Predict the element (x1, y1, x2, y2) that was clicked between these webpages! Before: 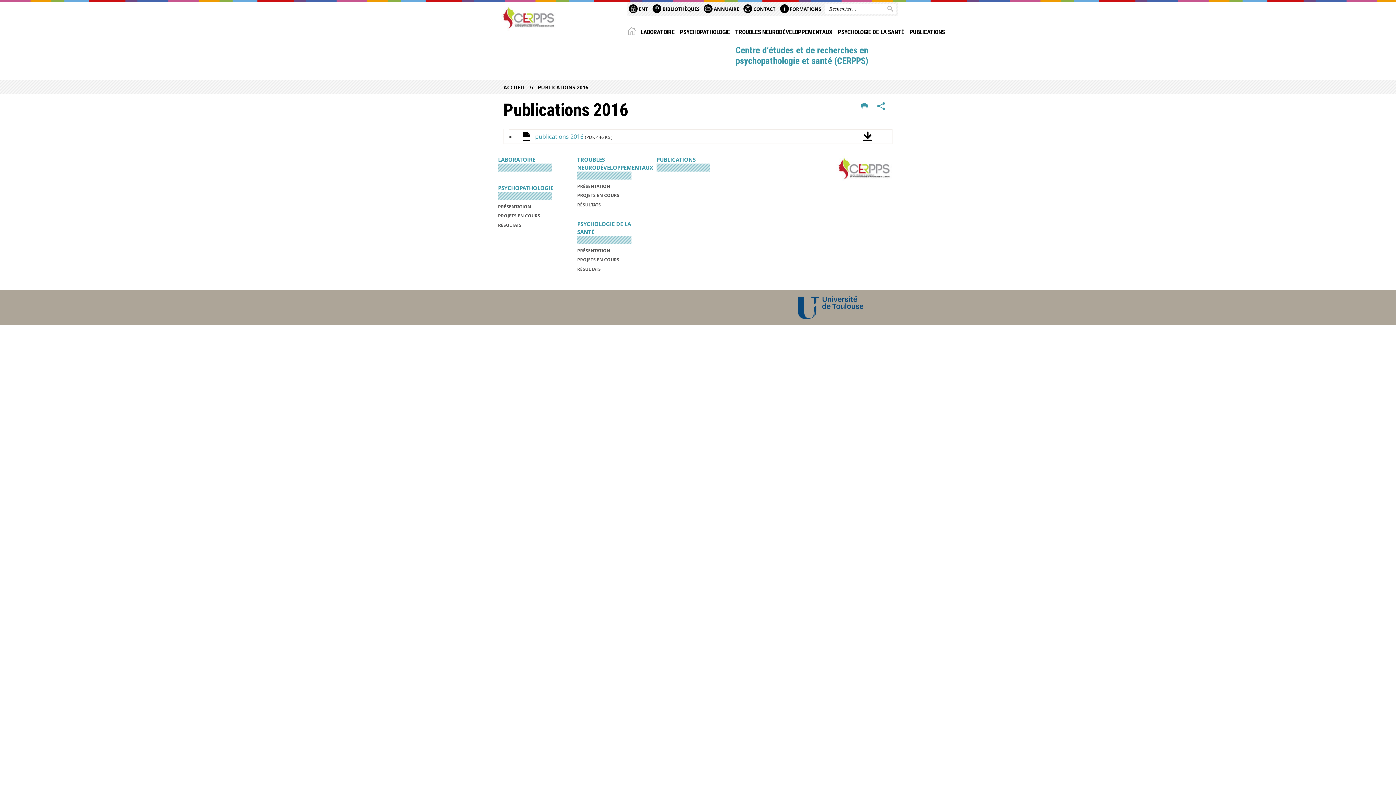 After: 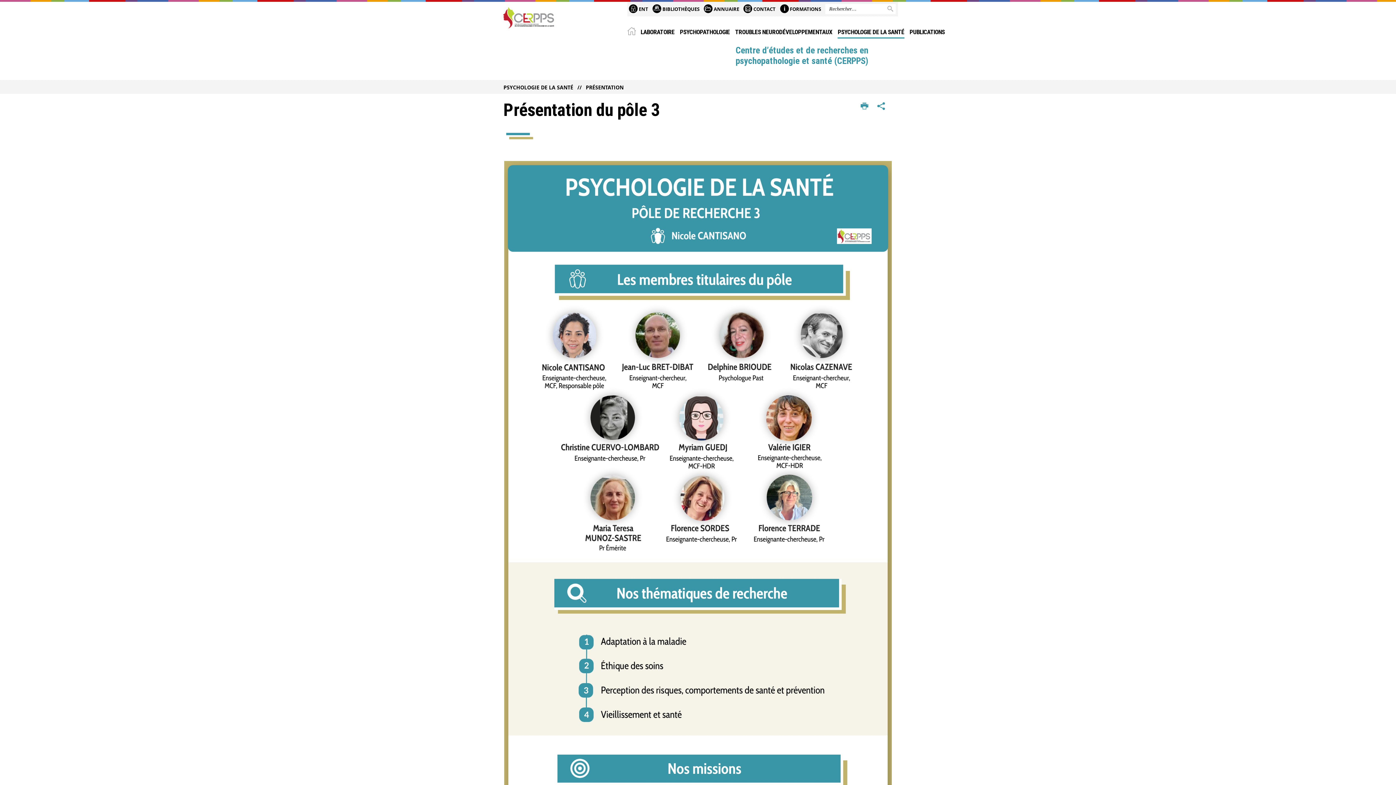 Action: label: PRÉSENTATION bbox: (577, 247, 610, 253)